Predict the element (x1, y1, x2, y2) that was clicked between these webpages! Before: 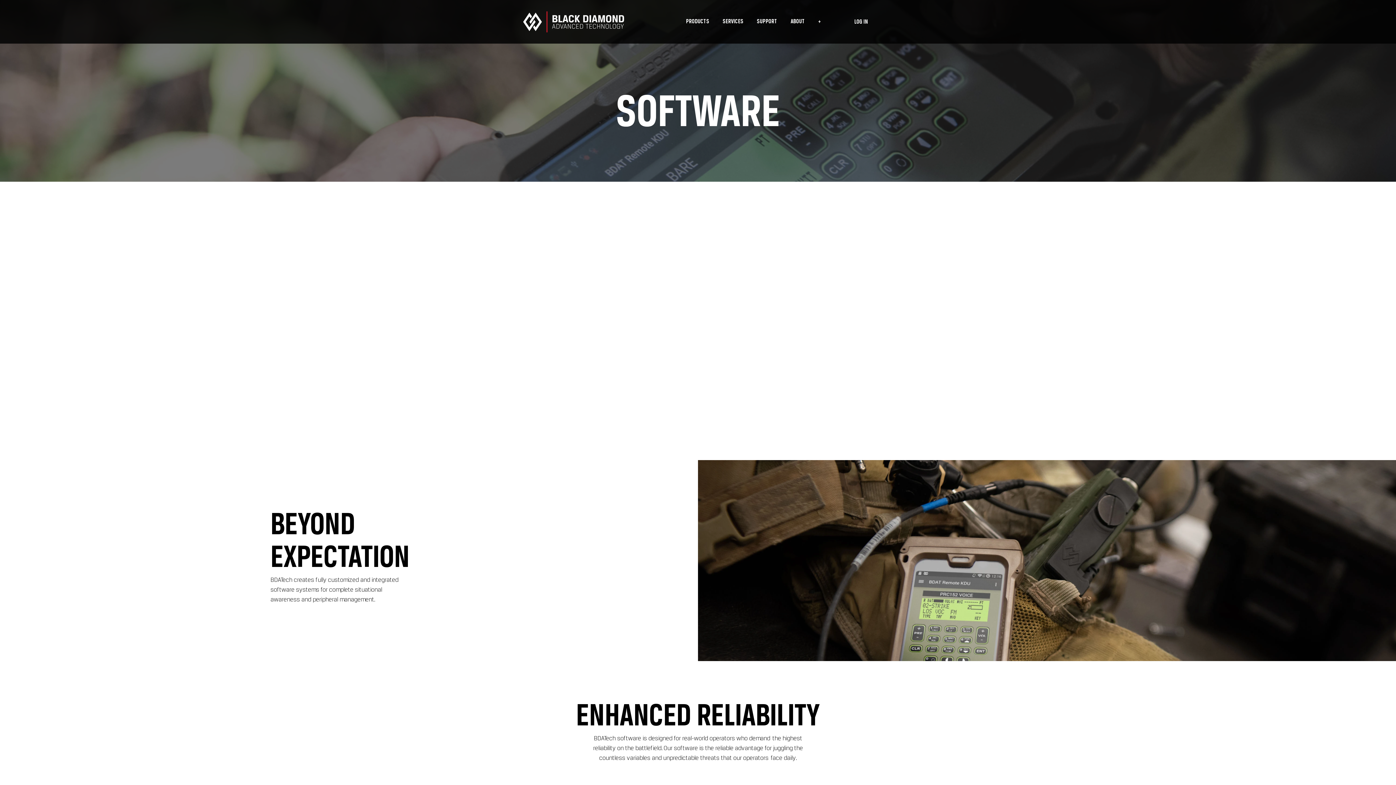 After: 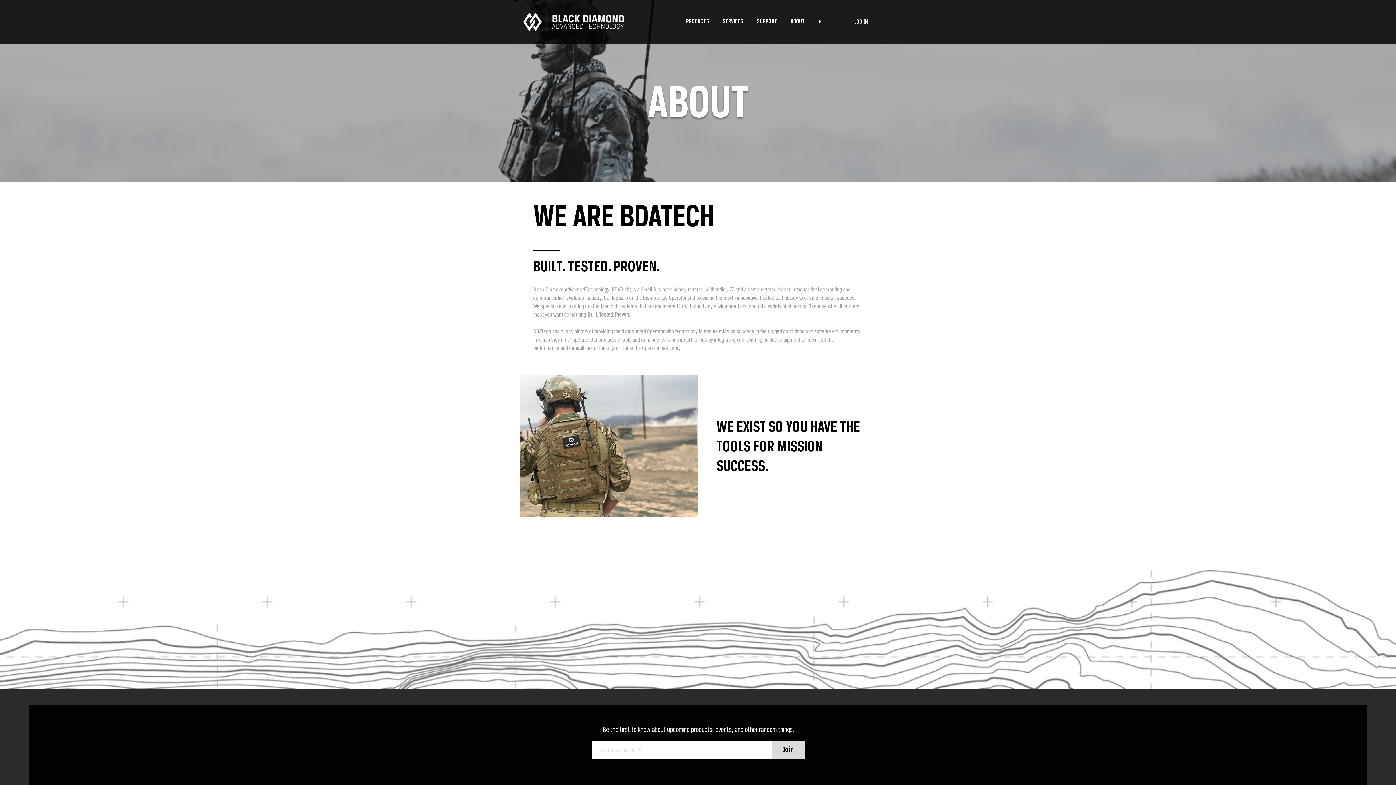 Action: bbox: (785, 14, 813, 29) label: ABOUT